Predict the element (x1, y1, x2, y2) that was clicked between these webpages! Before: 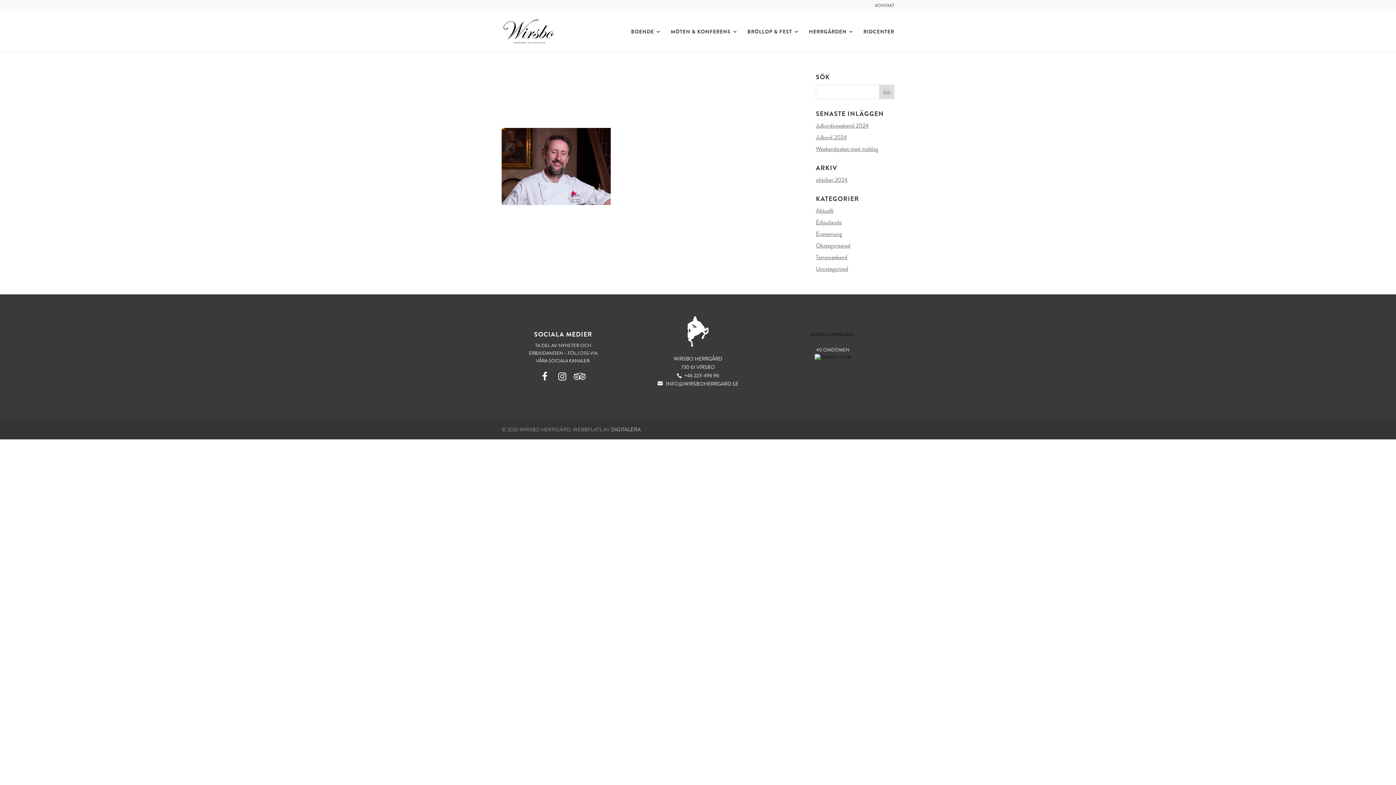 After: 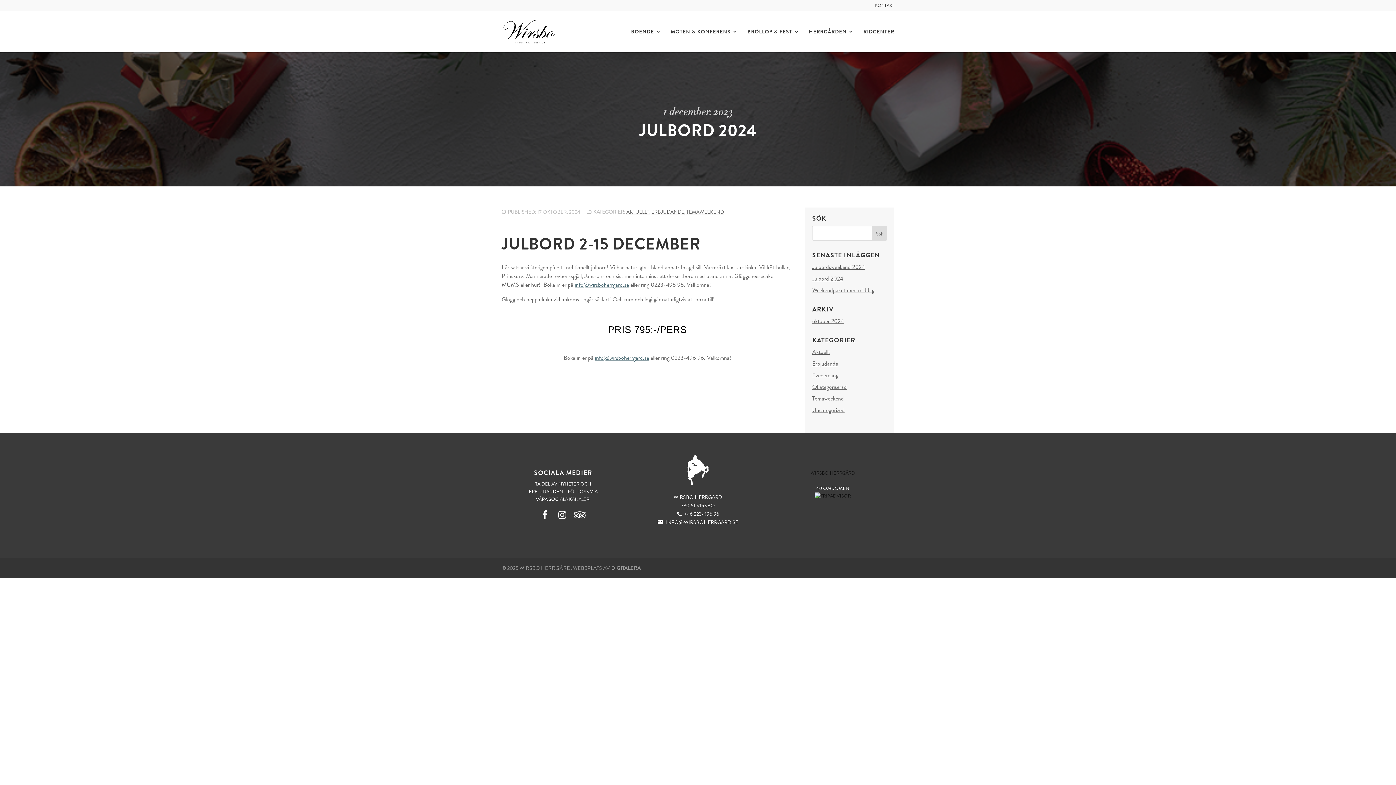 Action: label: Julbord 2024 bbox: (816, 133, 847, 141)